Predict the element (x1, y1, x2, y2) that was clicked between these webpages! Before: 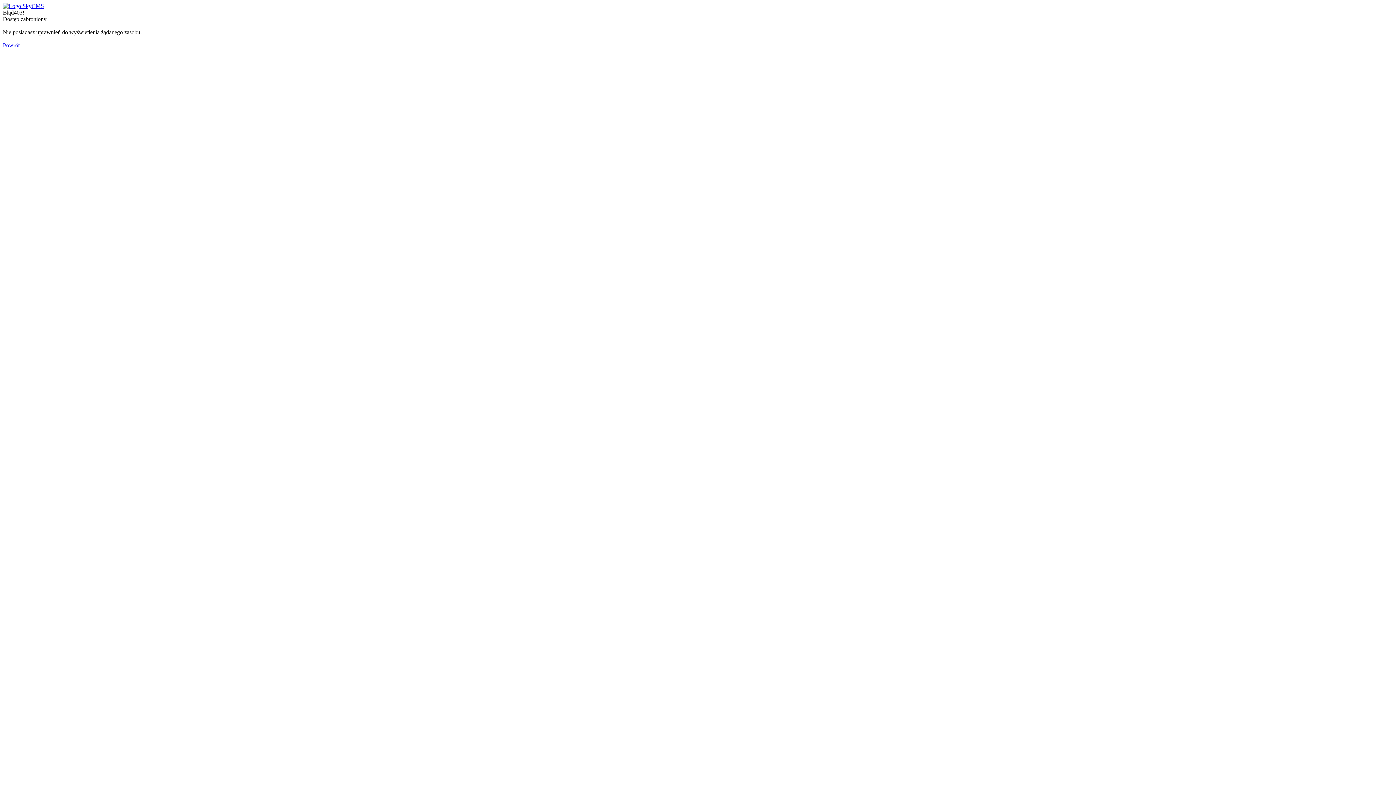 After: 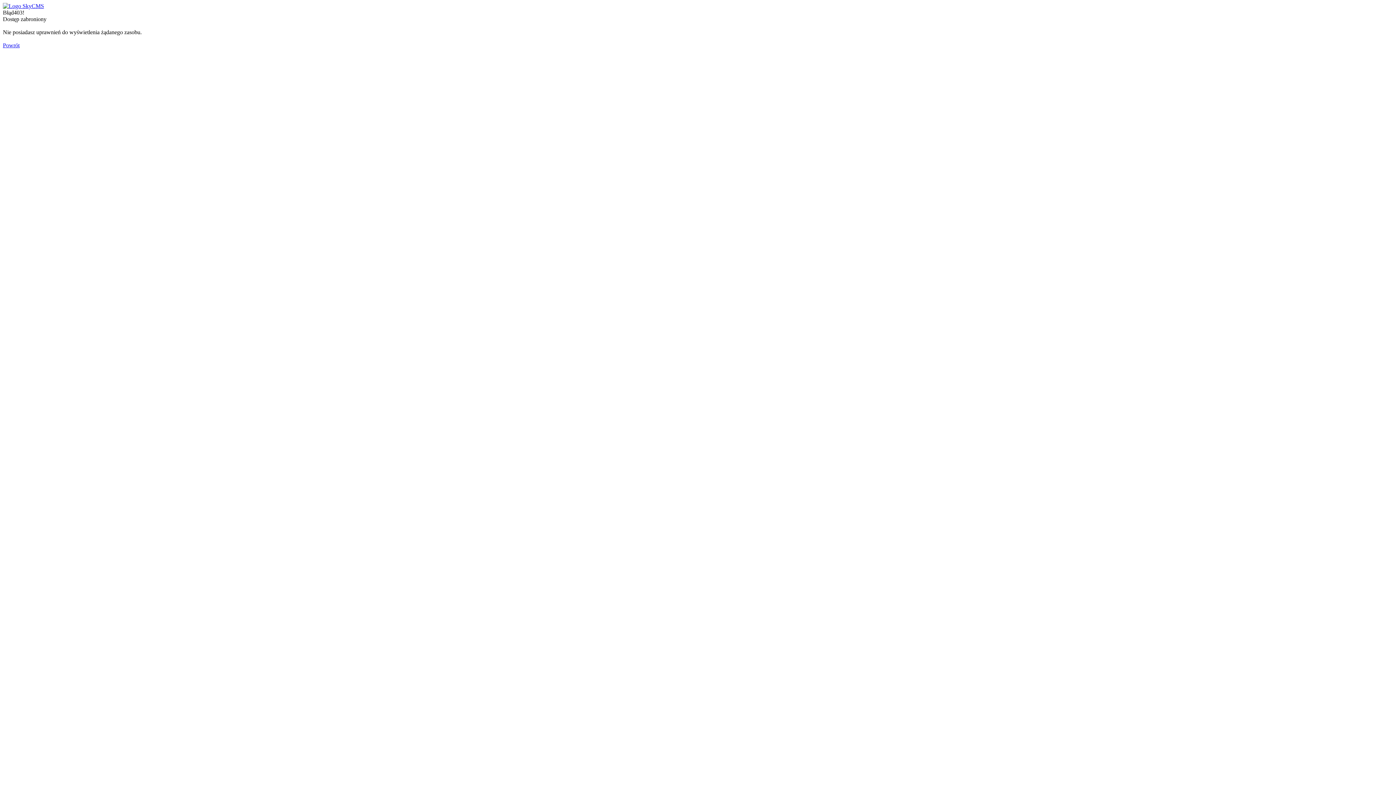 Action: bbox: (2, 2, 44, 9)